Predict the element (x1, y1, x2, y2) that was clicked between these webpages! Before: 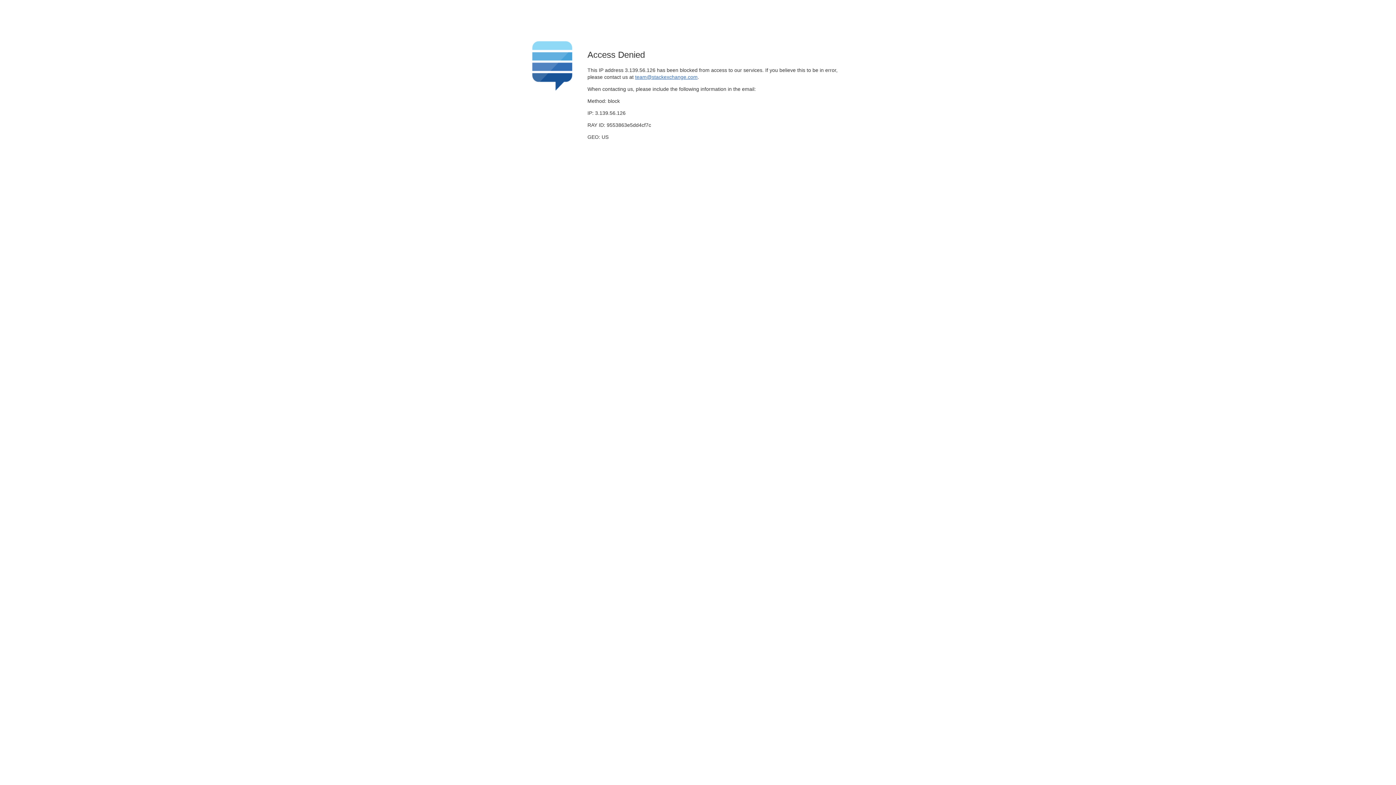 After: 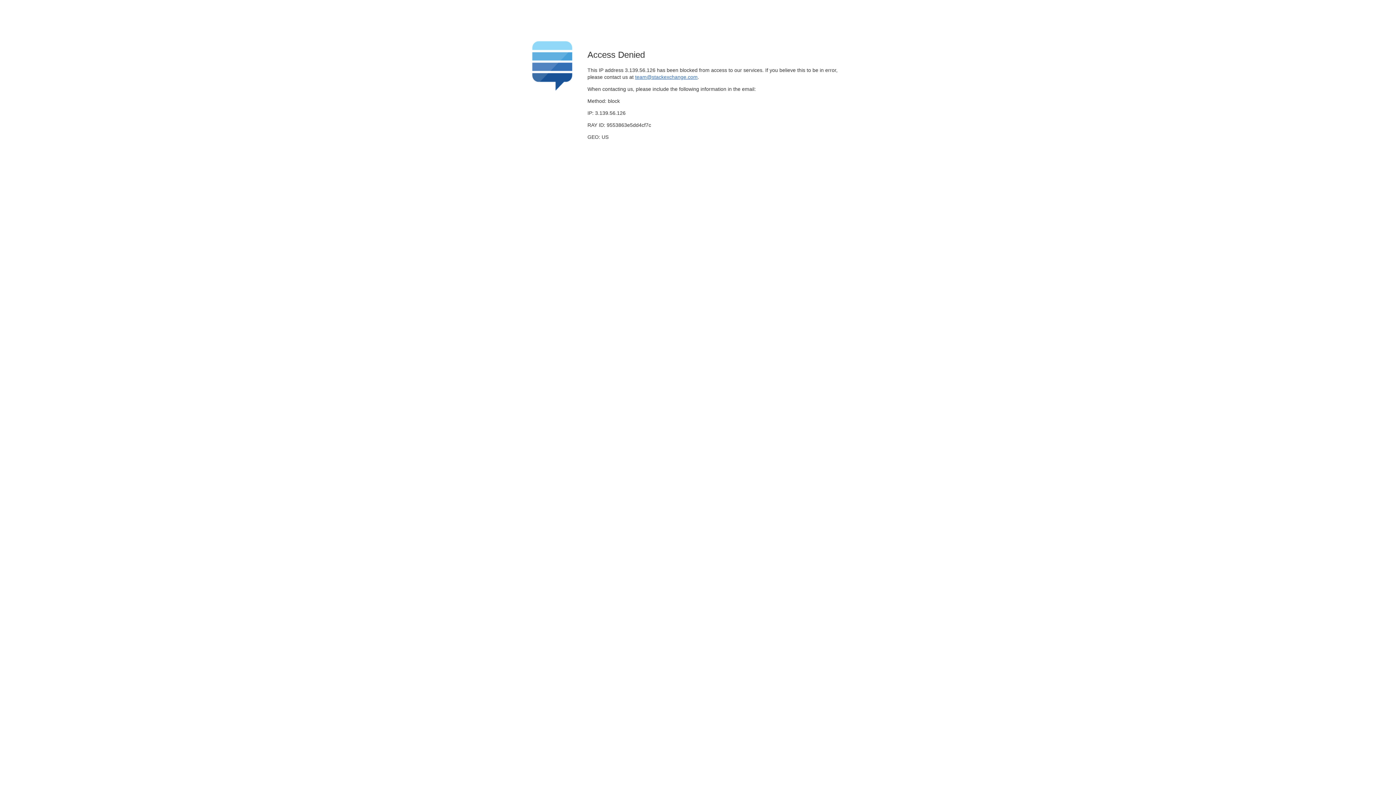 Action: bbox: (635, 74, 697, 79) label: team@stackexchange.com